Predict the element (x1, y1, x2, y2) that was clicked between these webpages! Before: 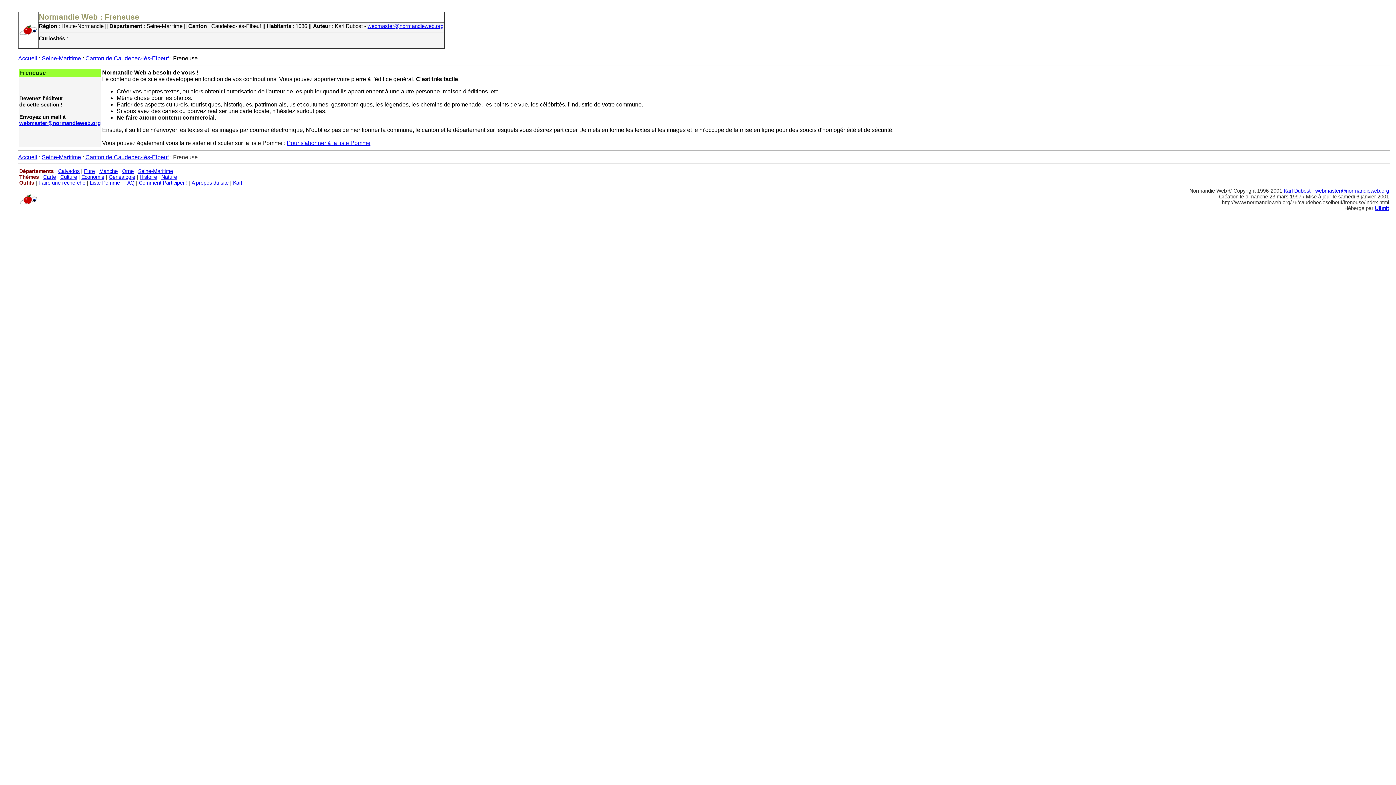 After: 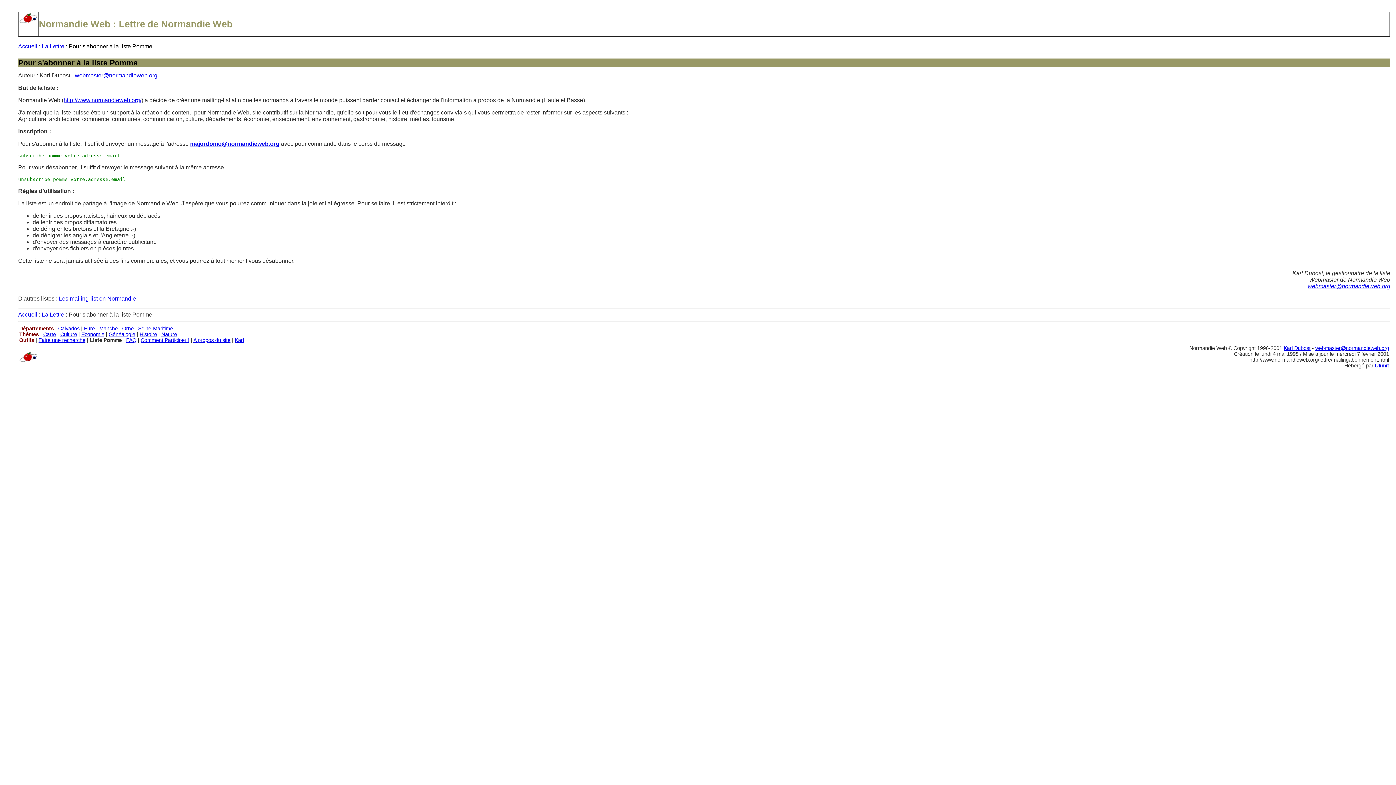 Action: bbox: (89, 180, 120, 185) label: Liste Pomme